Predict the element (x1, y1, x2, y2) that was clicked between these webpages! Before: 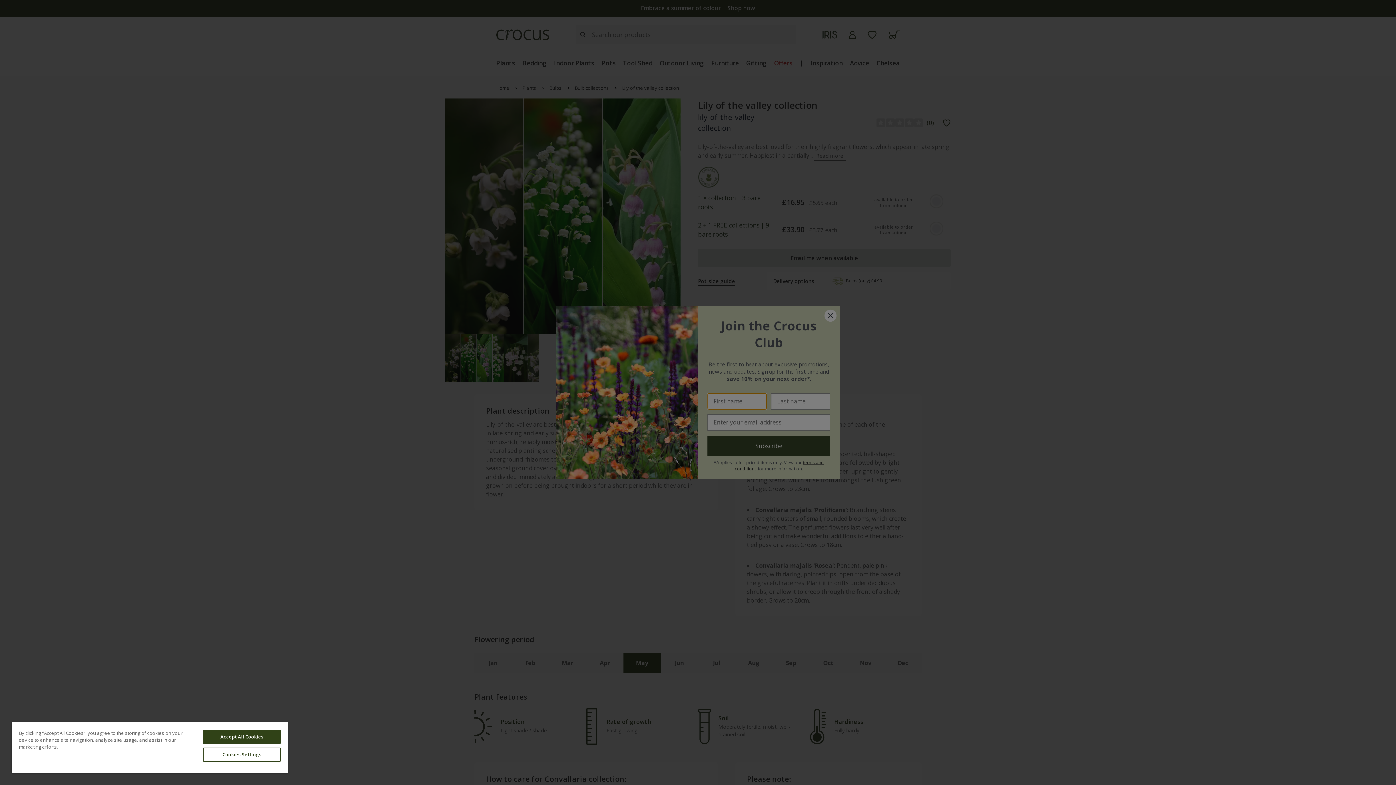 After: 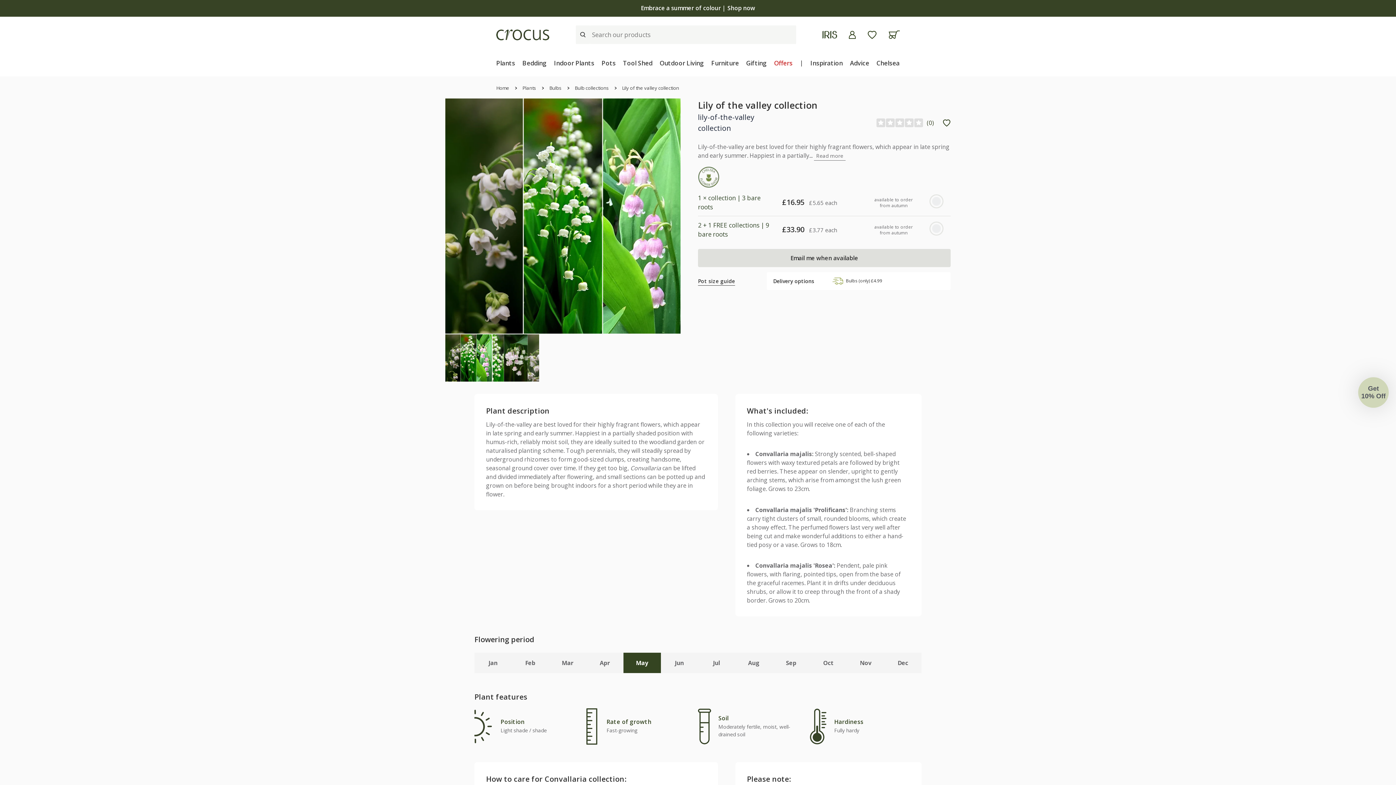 Action: bbox: (203, 730, 280, 744) label: Accept All Cookies